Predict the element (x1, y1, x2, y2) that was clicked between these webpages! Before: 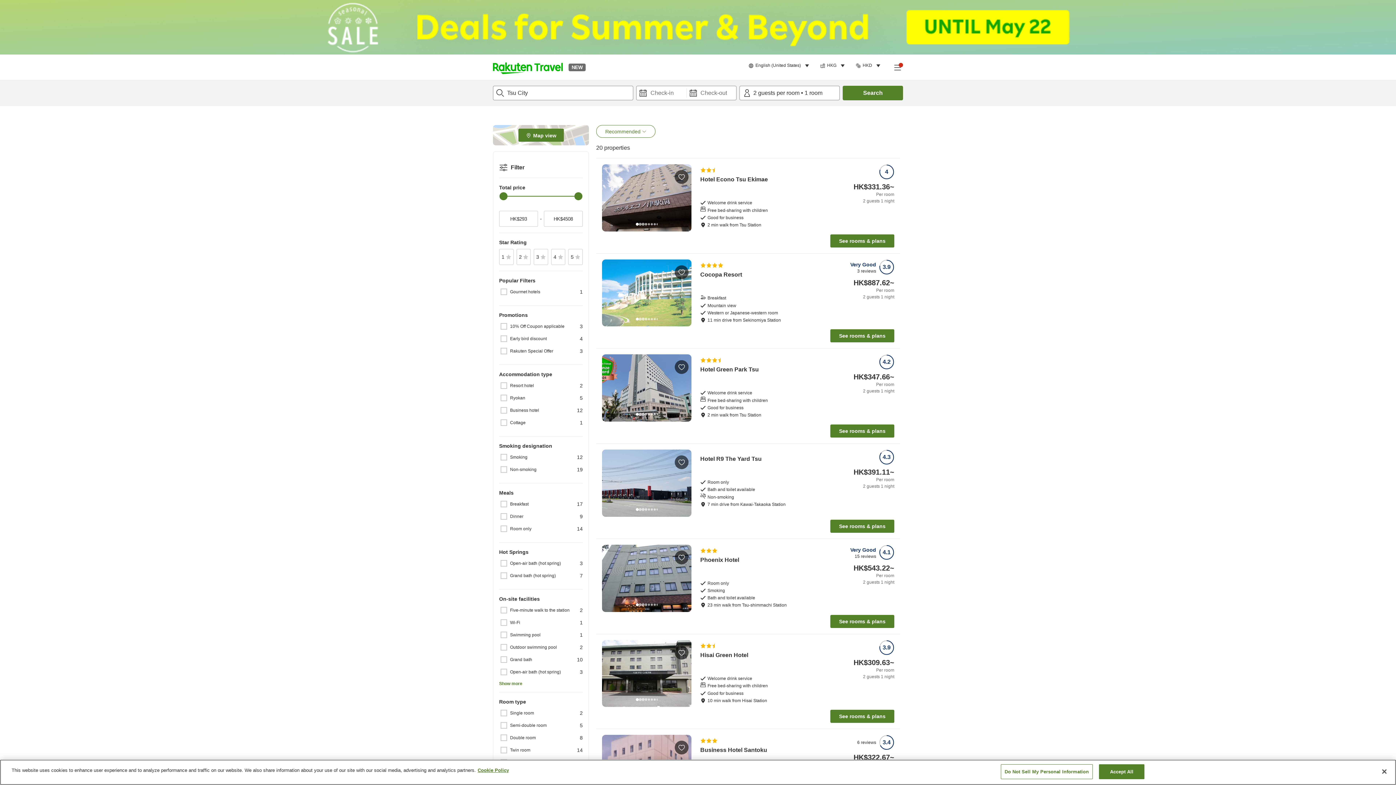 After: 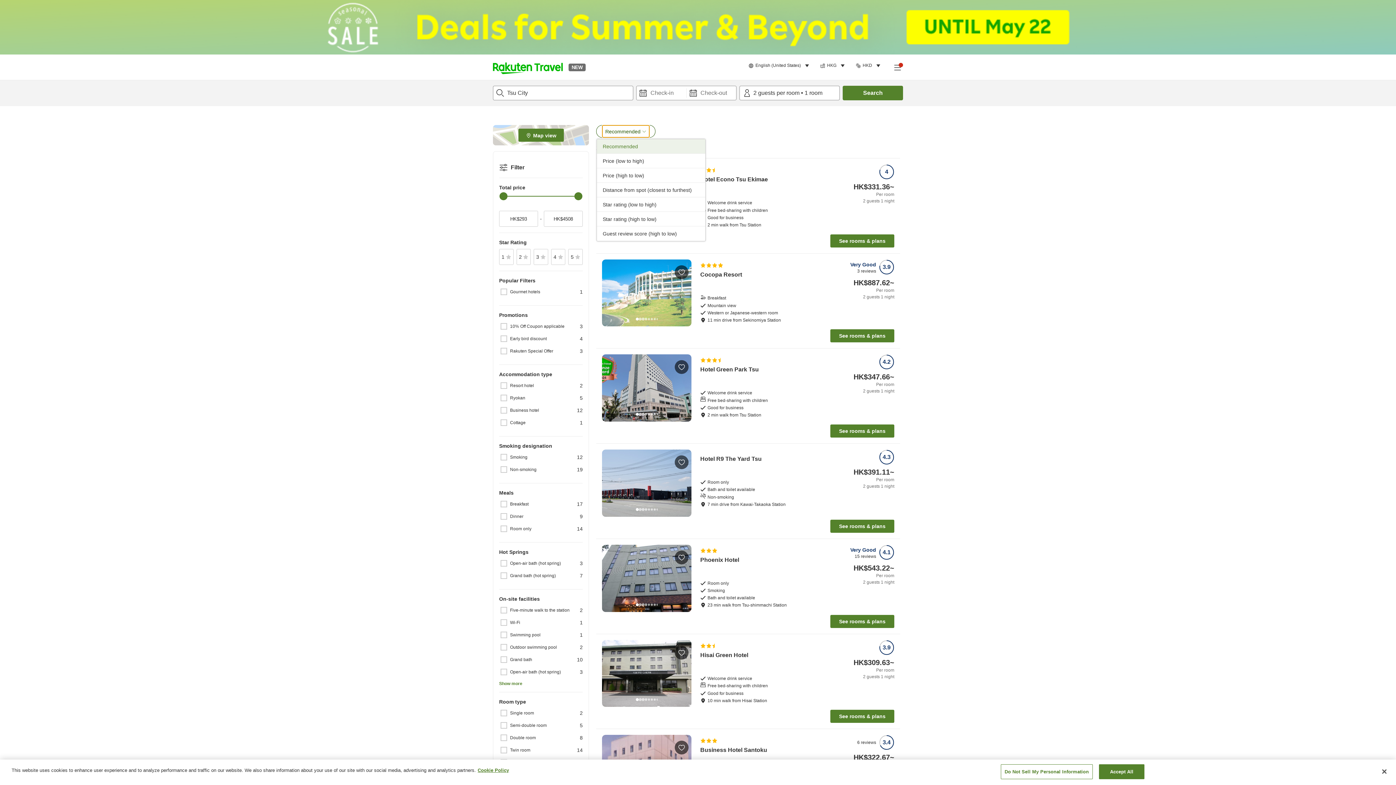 Action: label: Recommended bbox: (602, 125, 649, 137)